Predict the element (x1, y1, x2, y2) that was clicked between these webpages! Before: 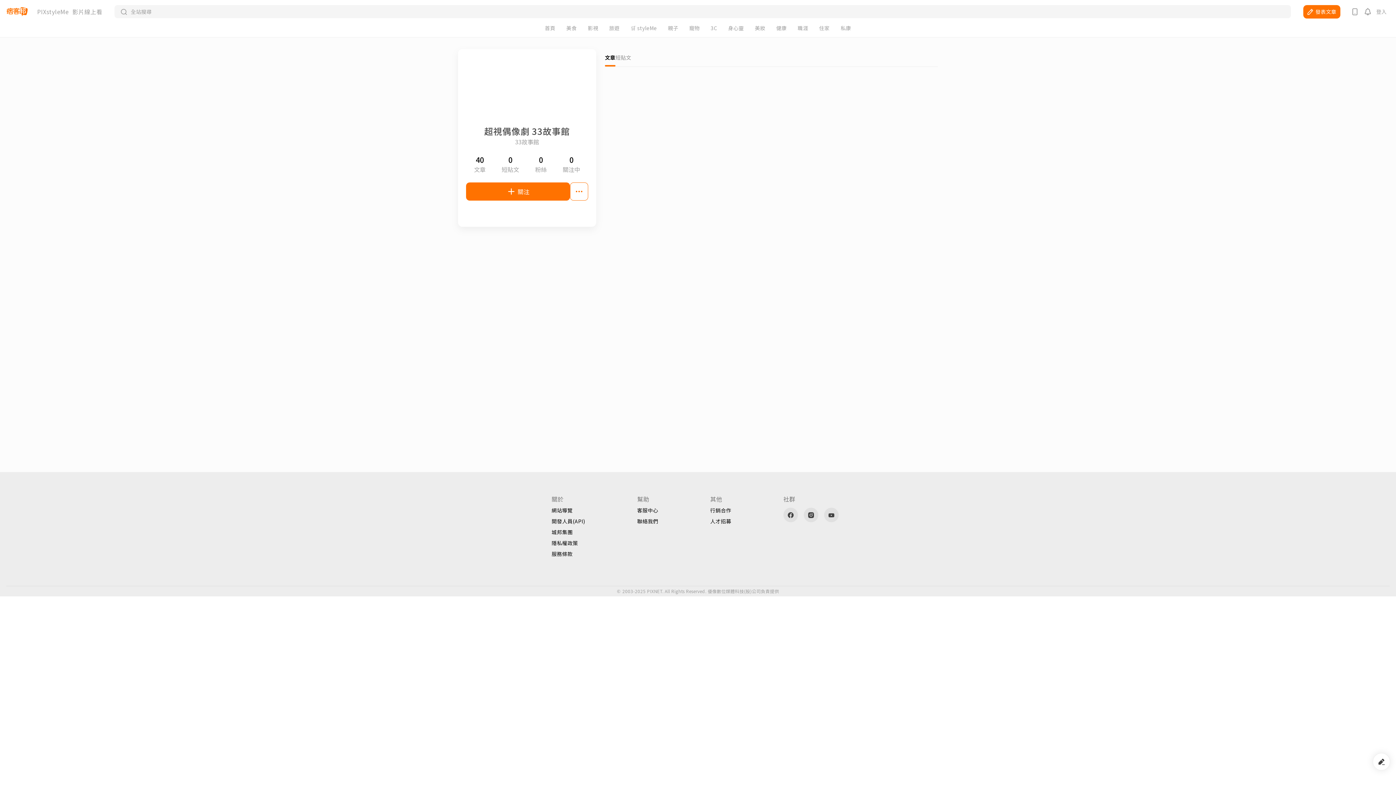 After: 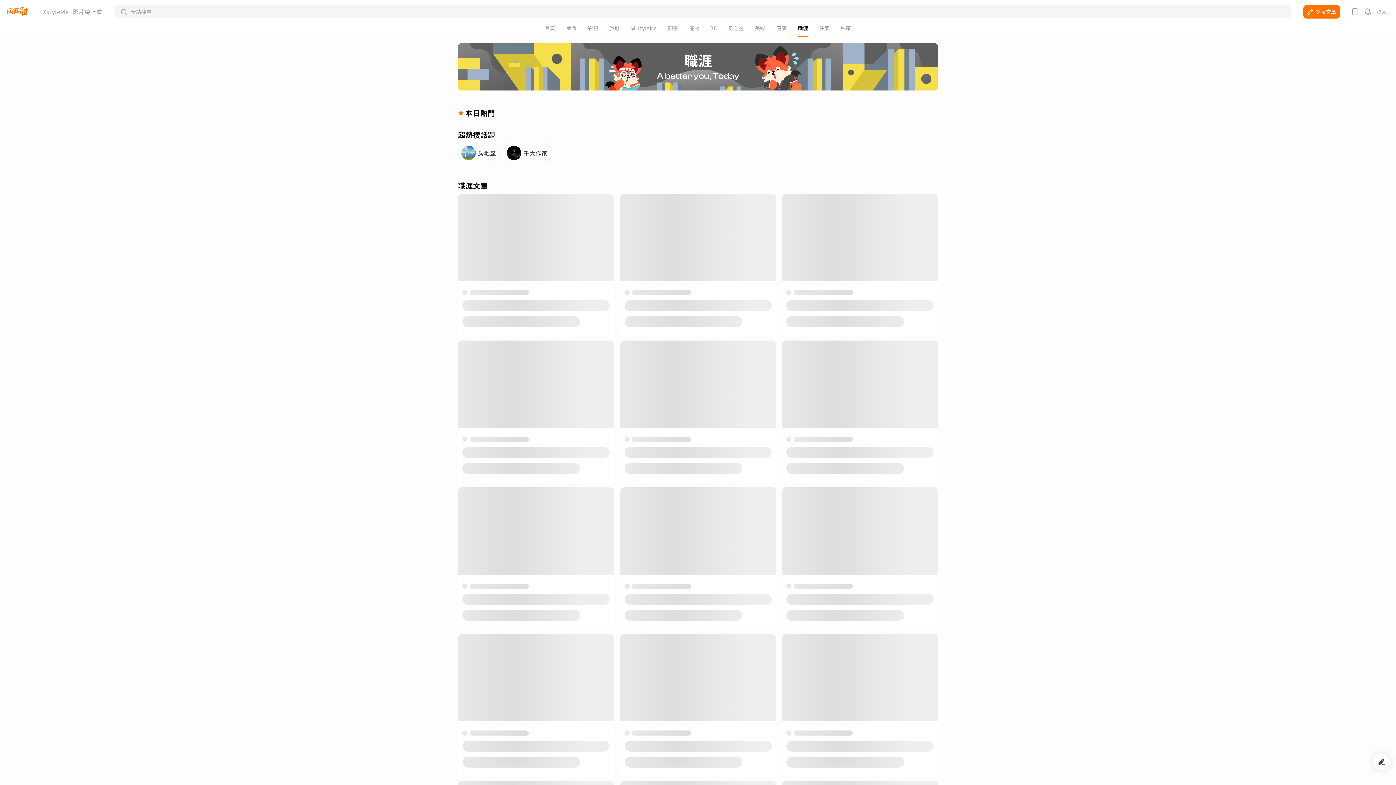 Action: bbox: (797, 25, 808, 30) label: 職涯